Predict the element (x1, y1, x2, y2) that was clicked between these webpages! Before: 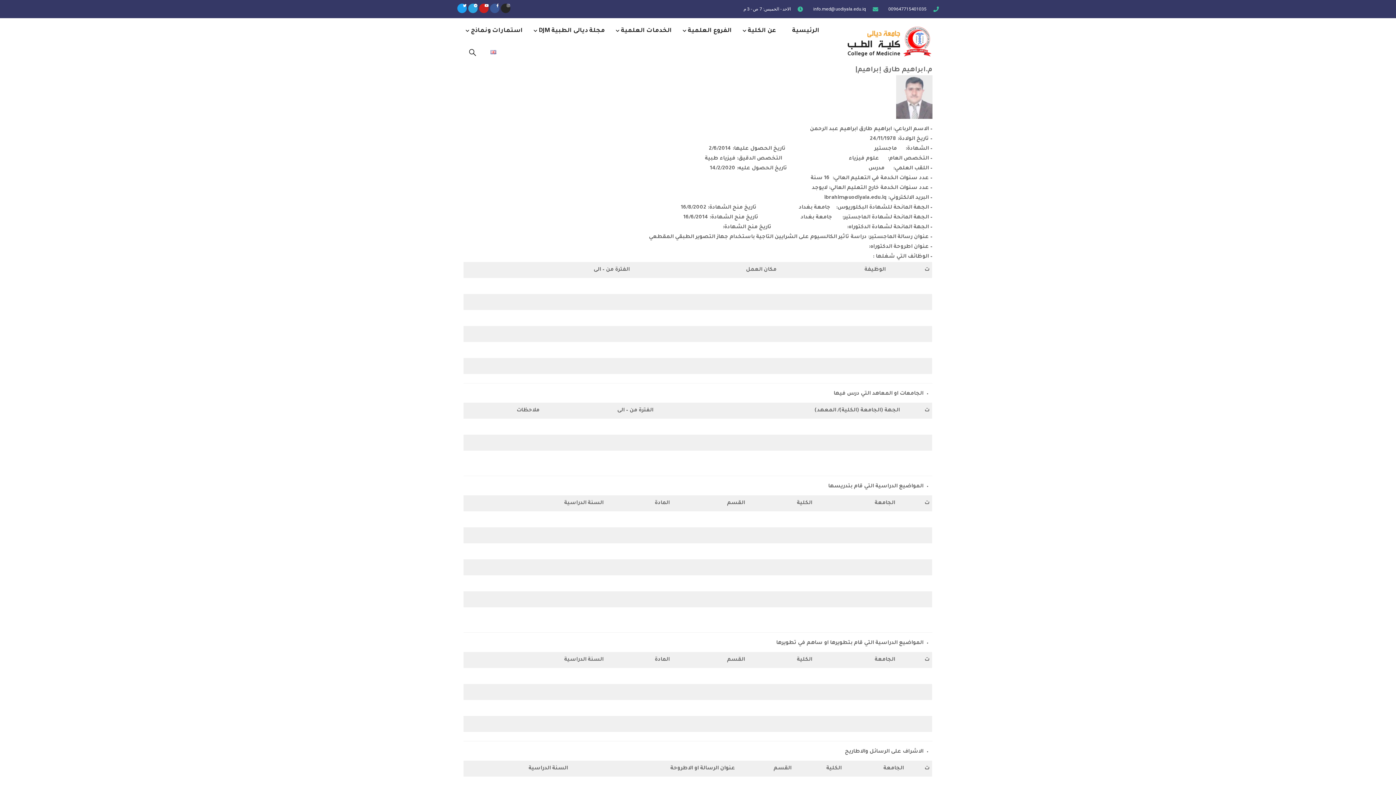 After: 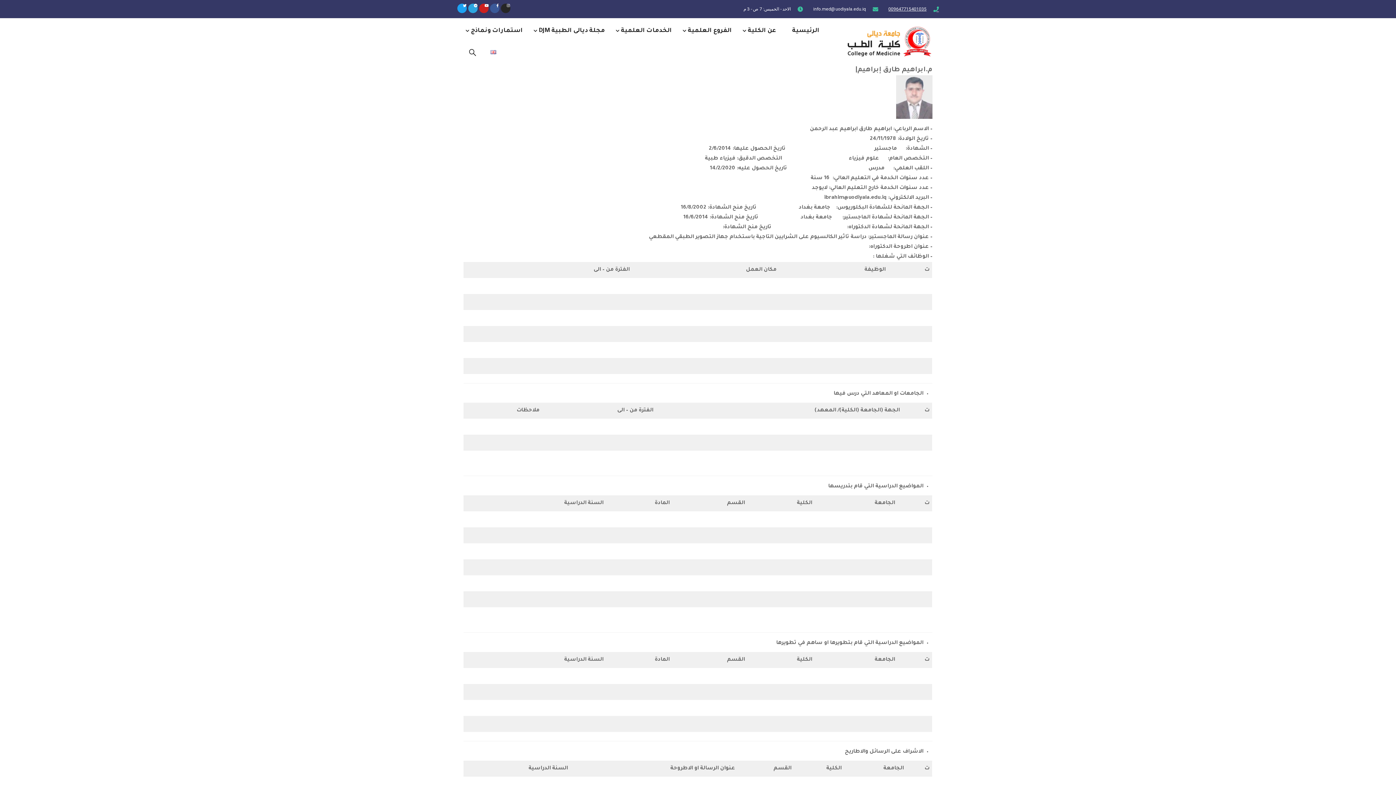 Action: label: 009647715401035 bbox: (888, 3, 939, 14)